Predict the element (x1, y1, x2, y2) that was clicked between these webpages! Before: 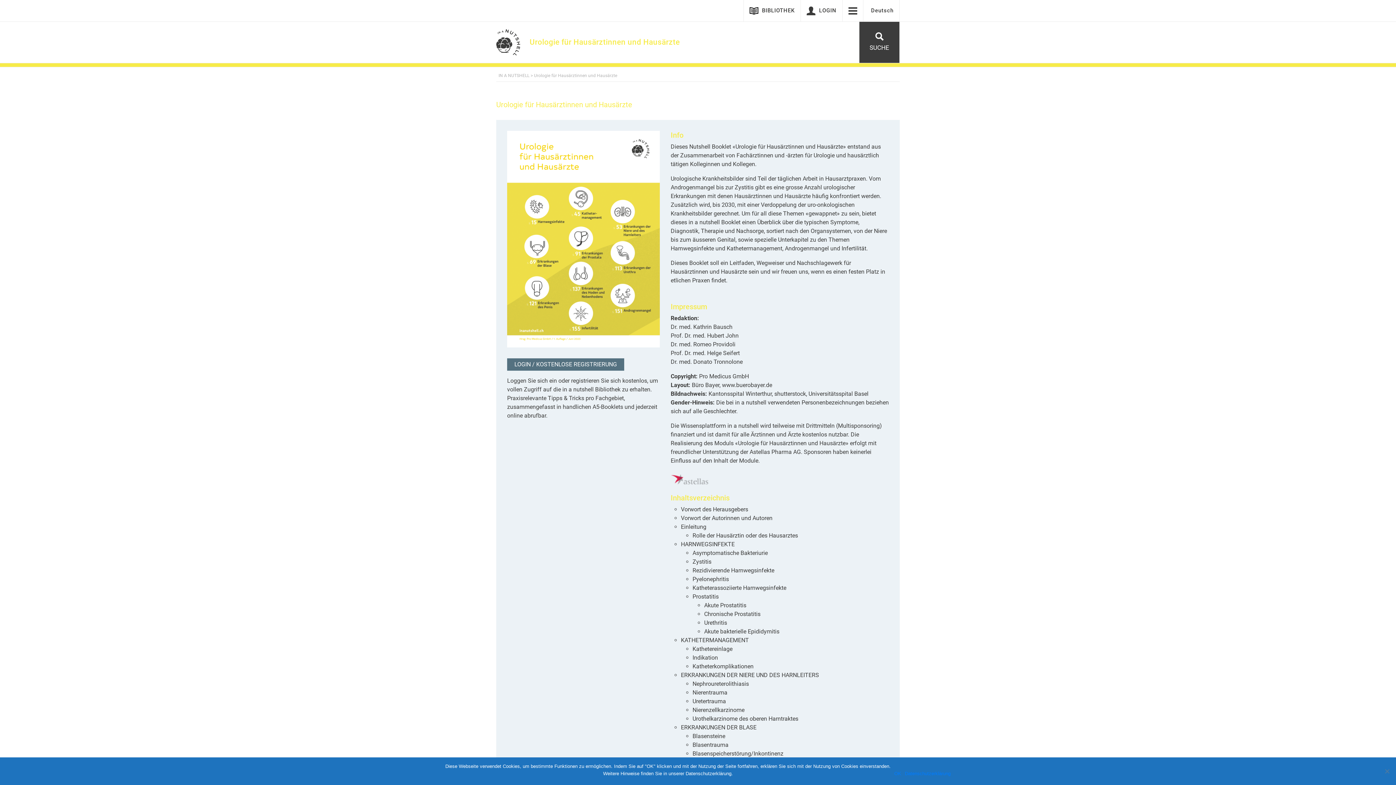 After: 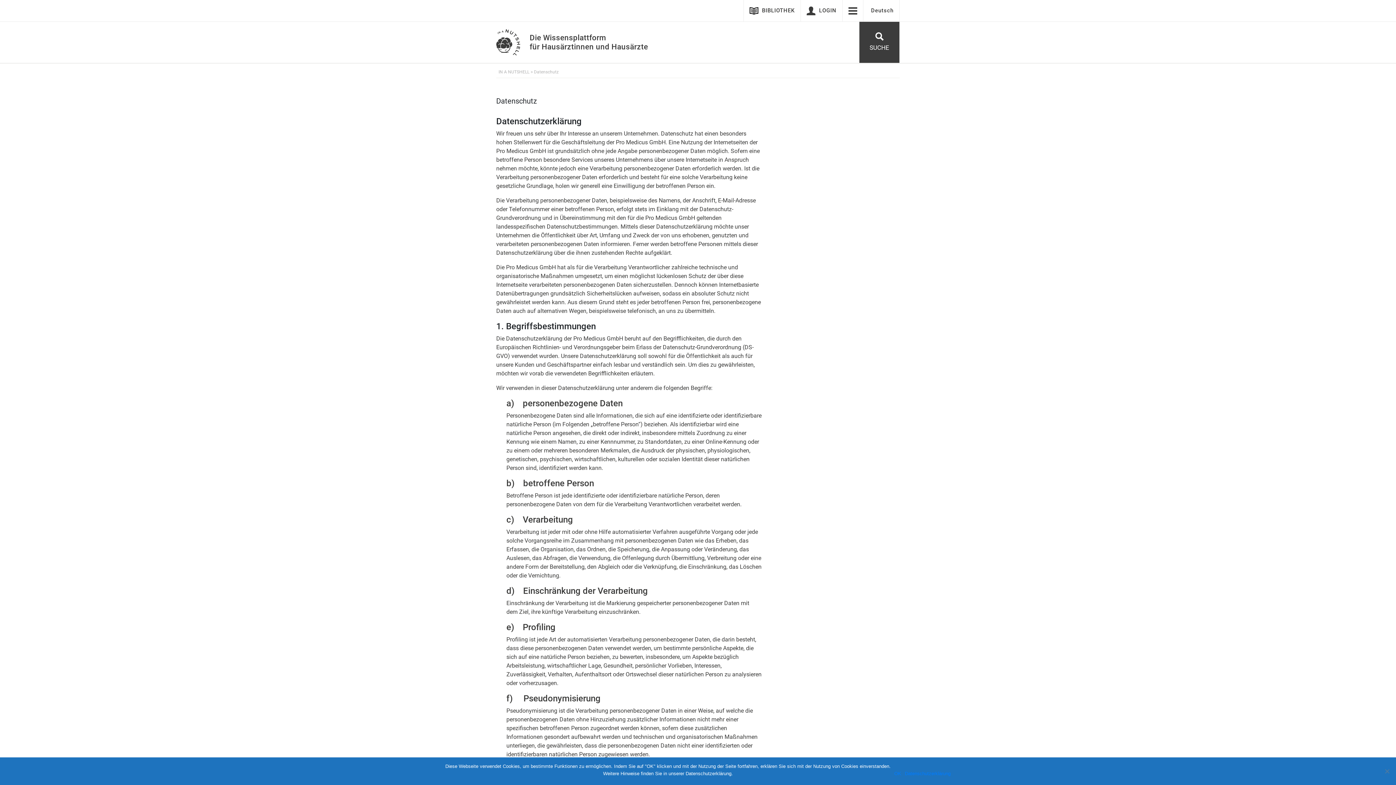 Action: label: Datenschutzerklärung bbox: (905, 770, 950, 777)